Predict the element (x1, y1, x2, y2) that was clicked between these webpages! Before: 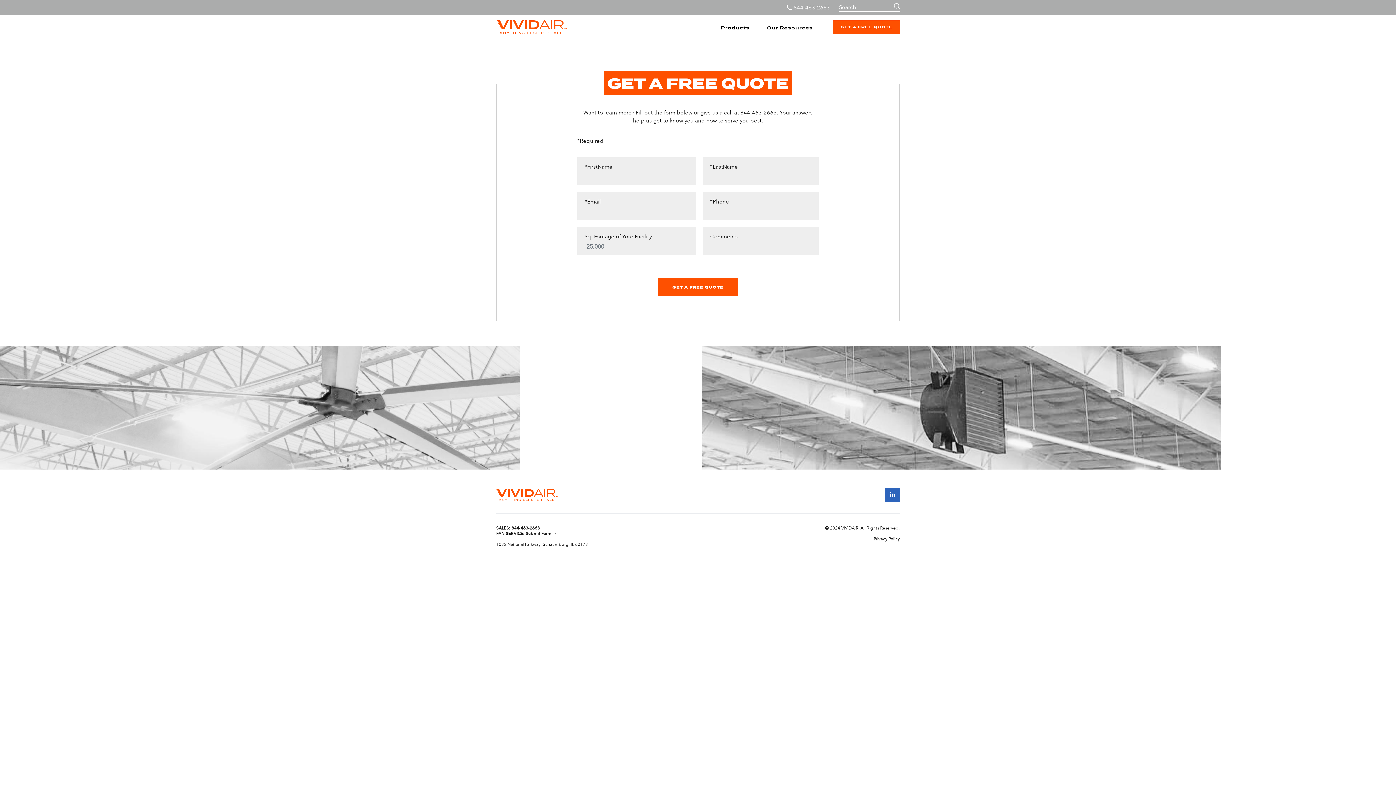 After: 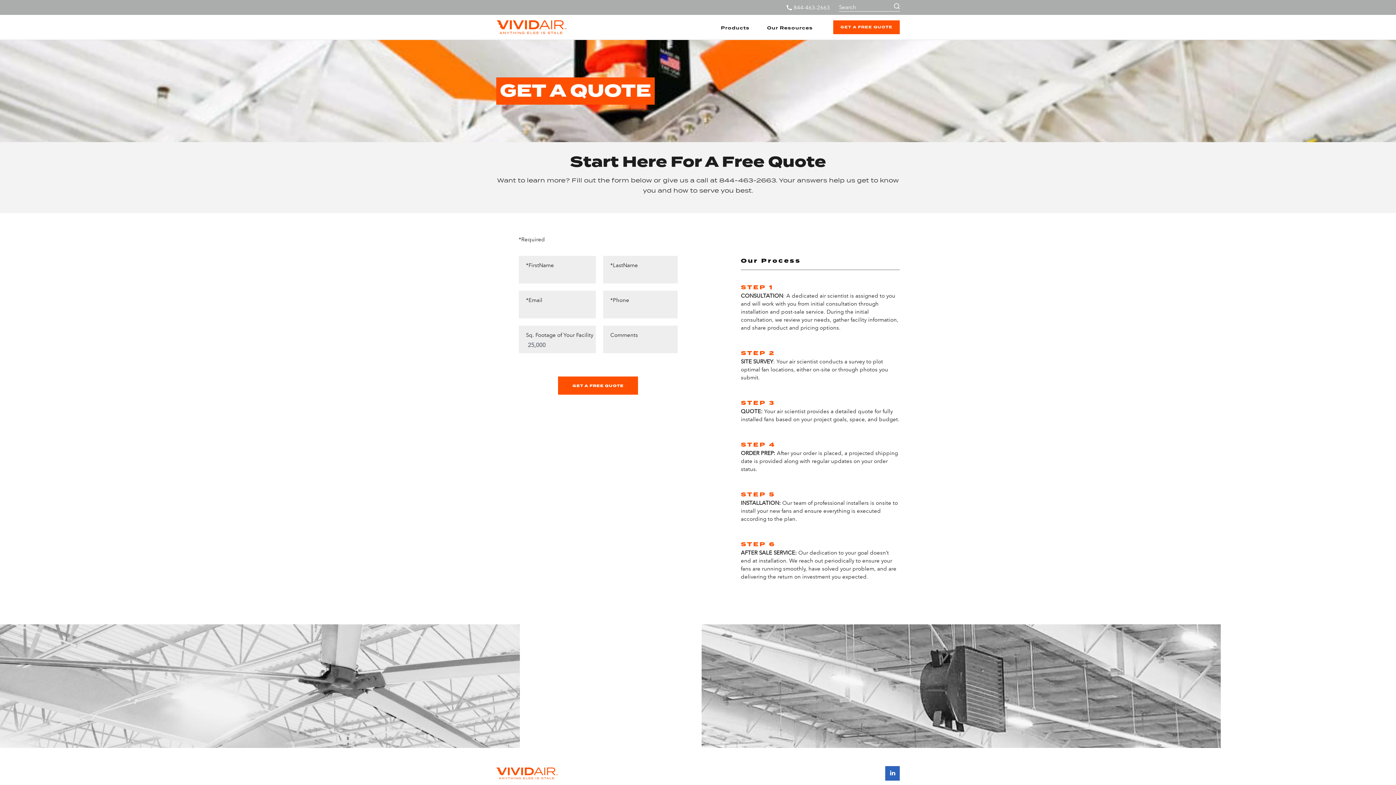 Action: label: GET A FREE QUOTE bbox: (833, 20, 900, 34)